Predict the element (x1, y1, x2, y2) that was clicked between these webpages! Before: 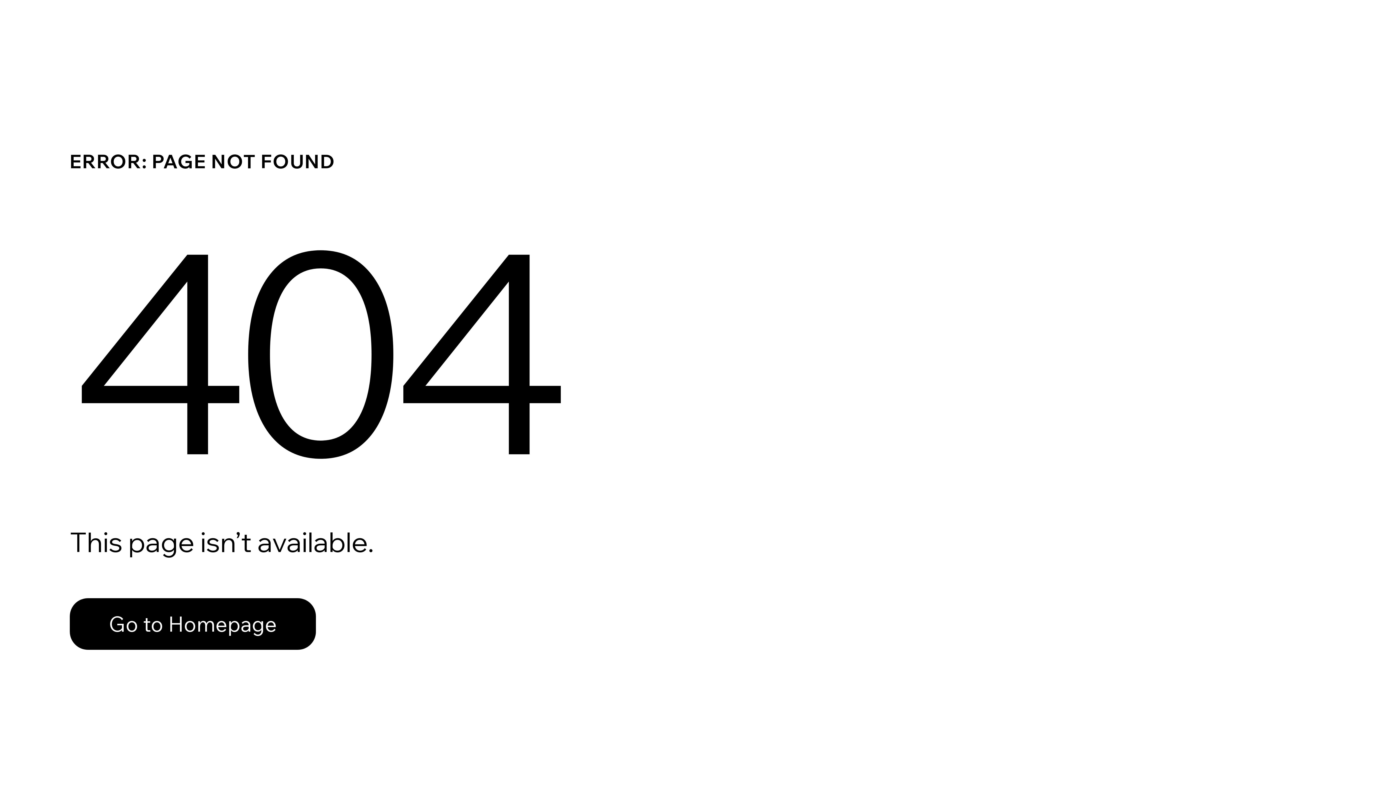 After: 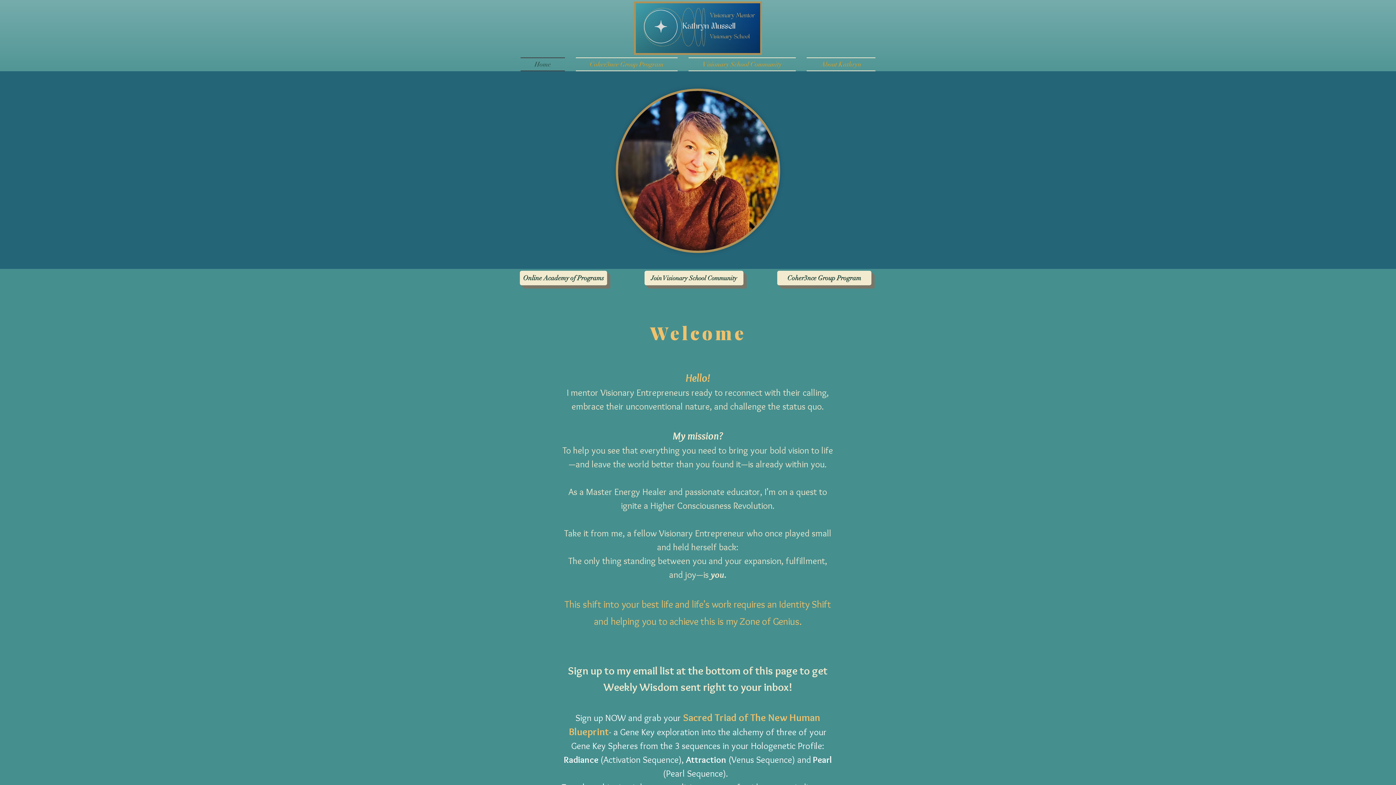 Action: bbox: (69, 582, 768, 659) label: Go to Homepage